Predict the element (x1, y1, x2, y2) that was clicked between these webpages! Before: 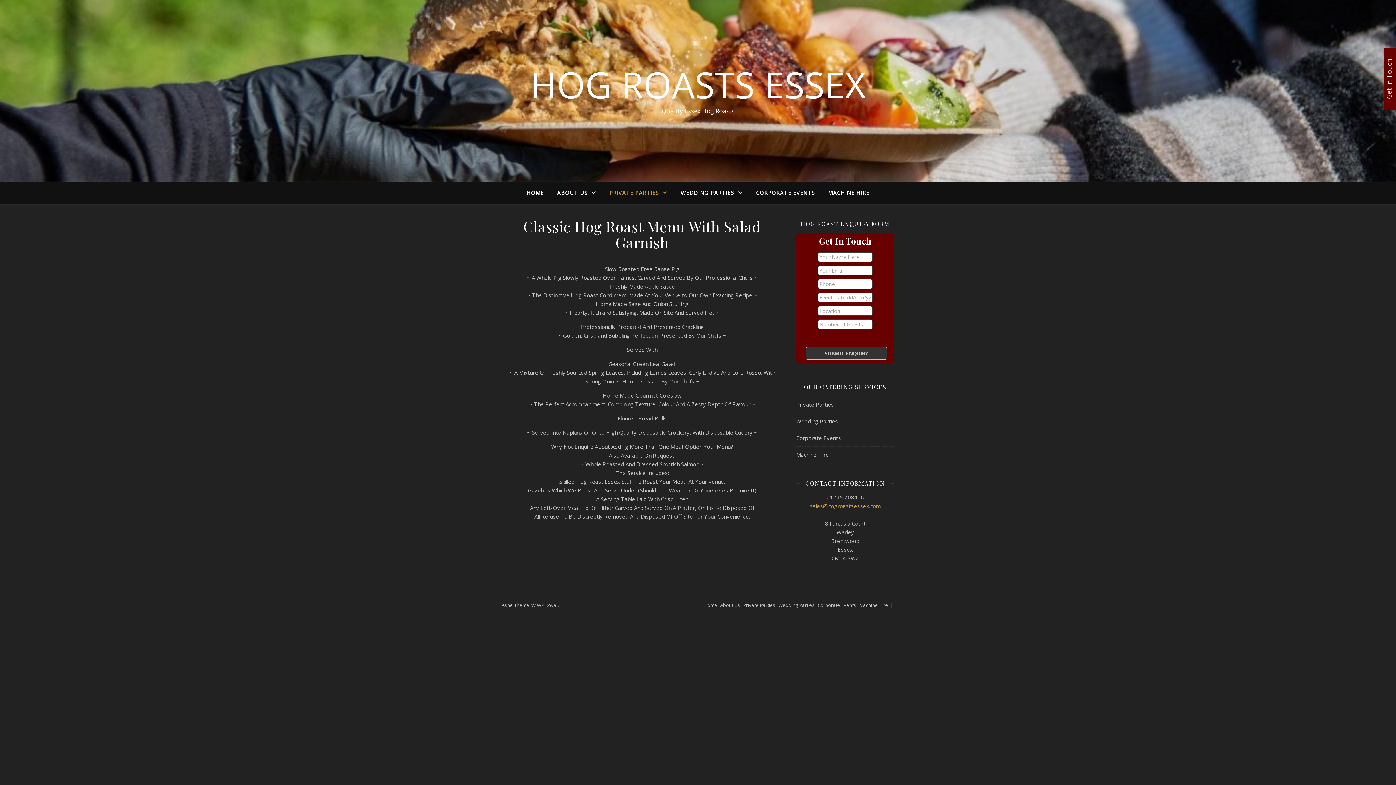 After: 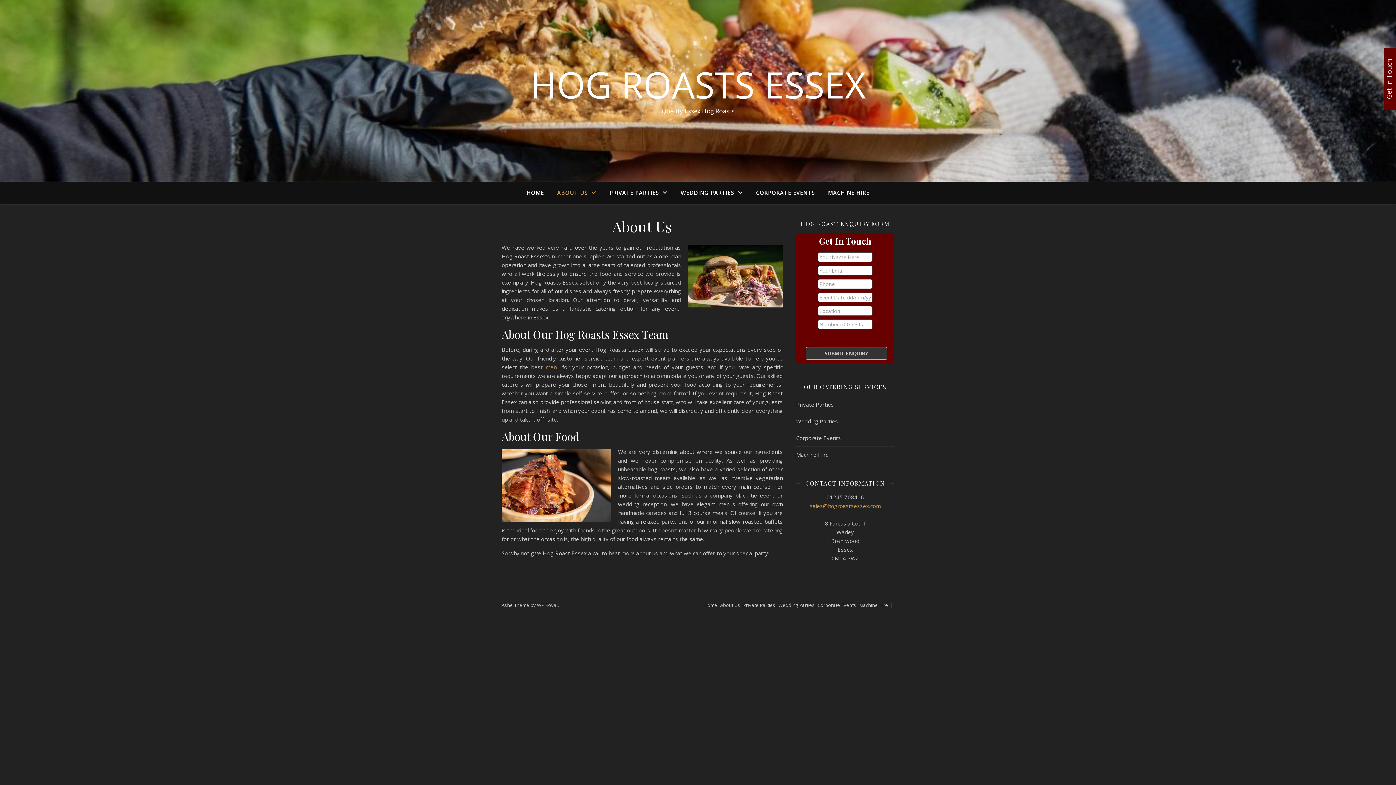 Action: bbox: (551, 181, 602, 204) label: ABOUT US